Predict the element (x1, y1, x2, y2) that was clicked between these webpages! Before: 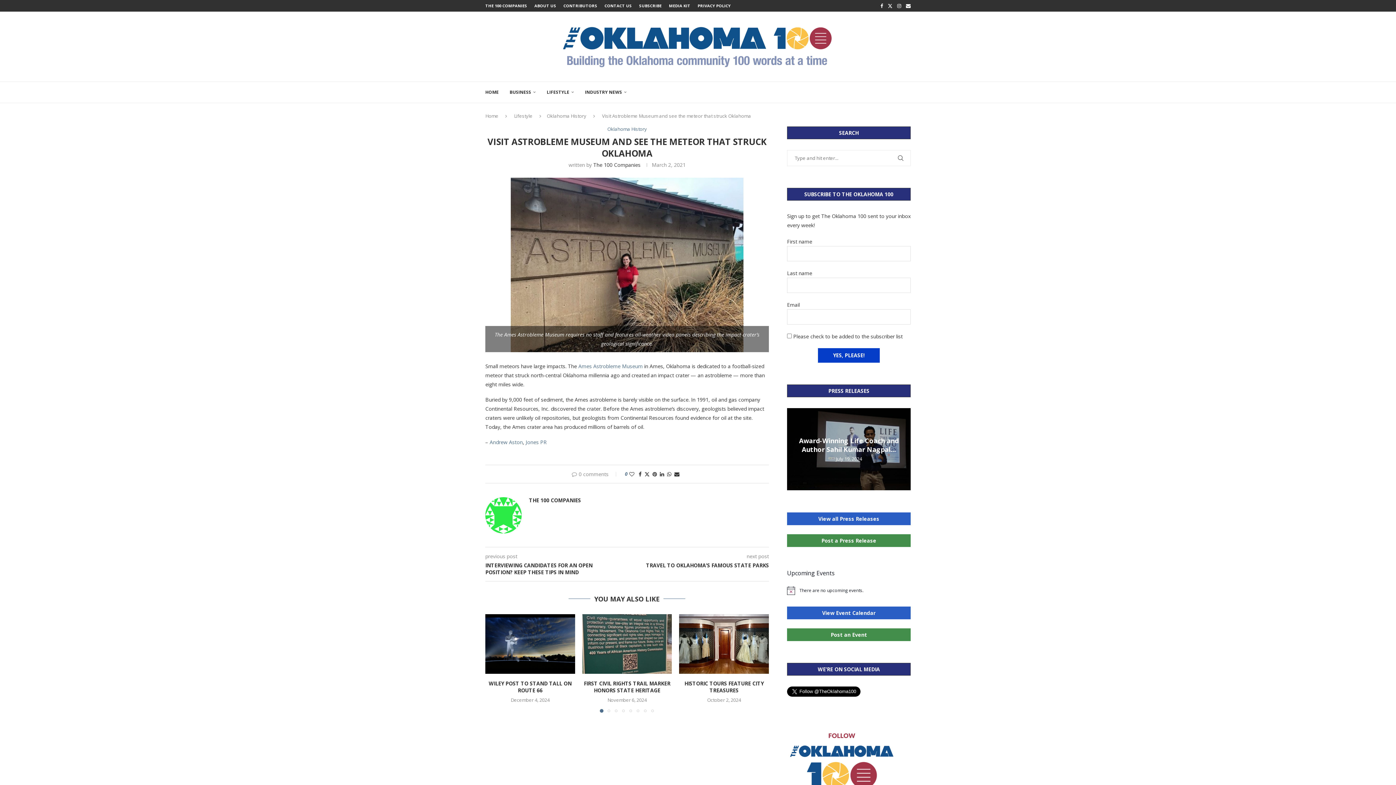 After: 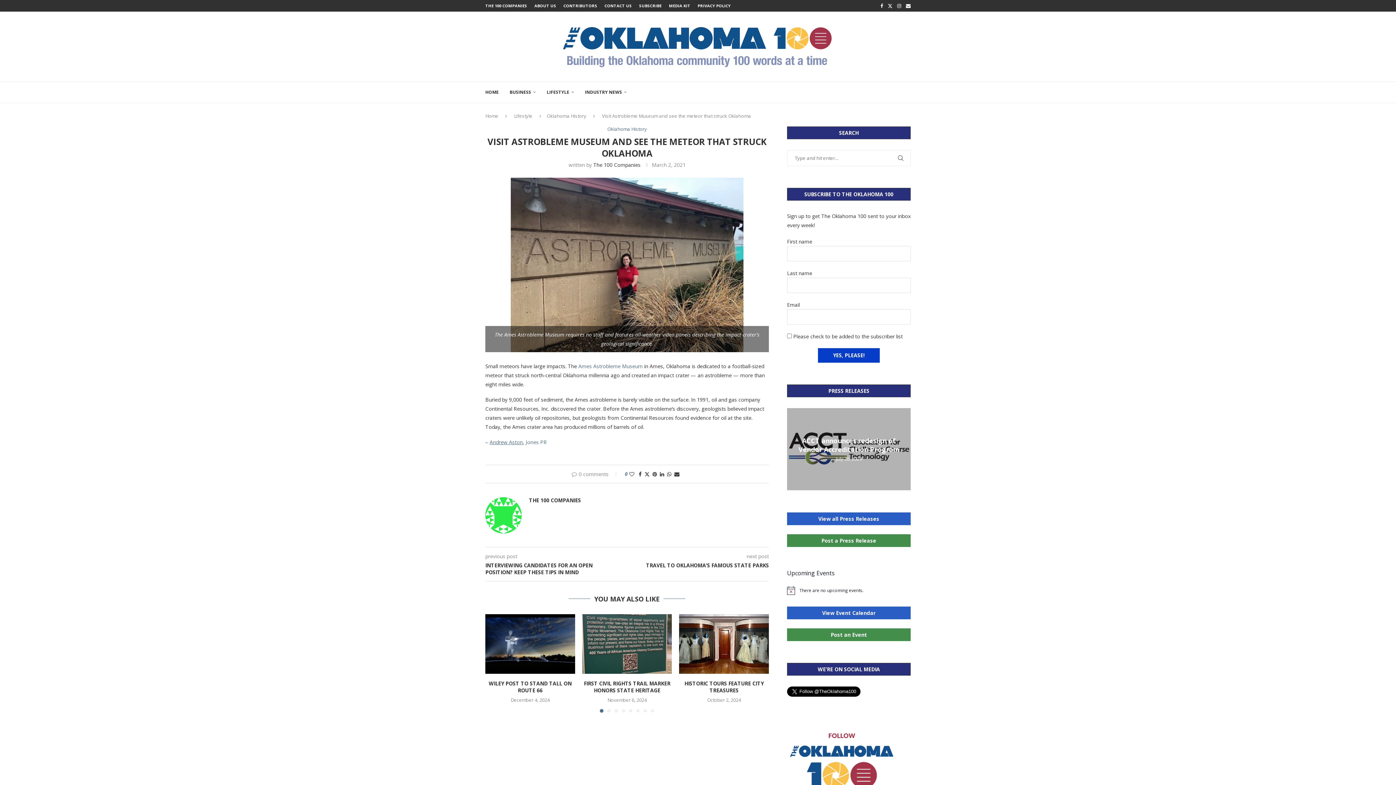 Action: bbox: (489, 438, 522, 445) label: Andrew Aston